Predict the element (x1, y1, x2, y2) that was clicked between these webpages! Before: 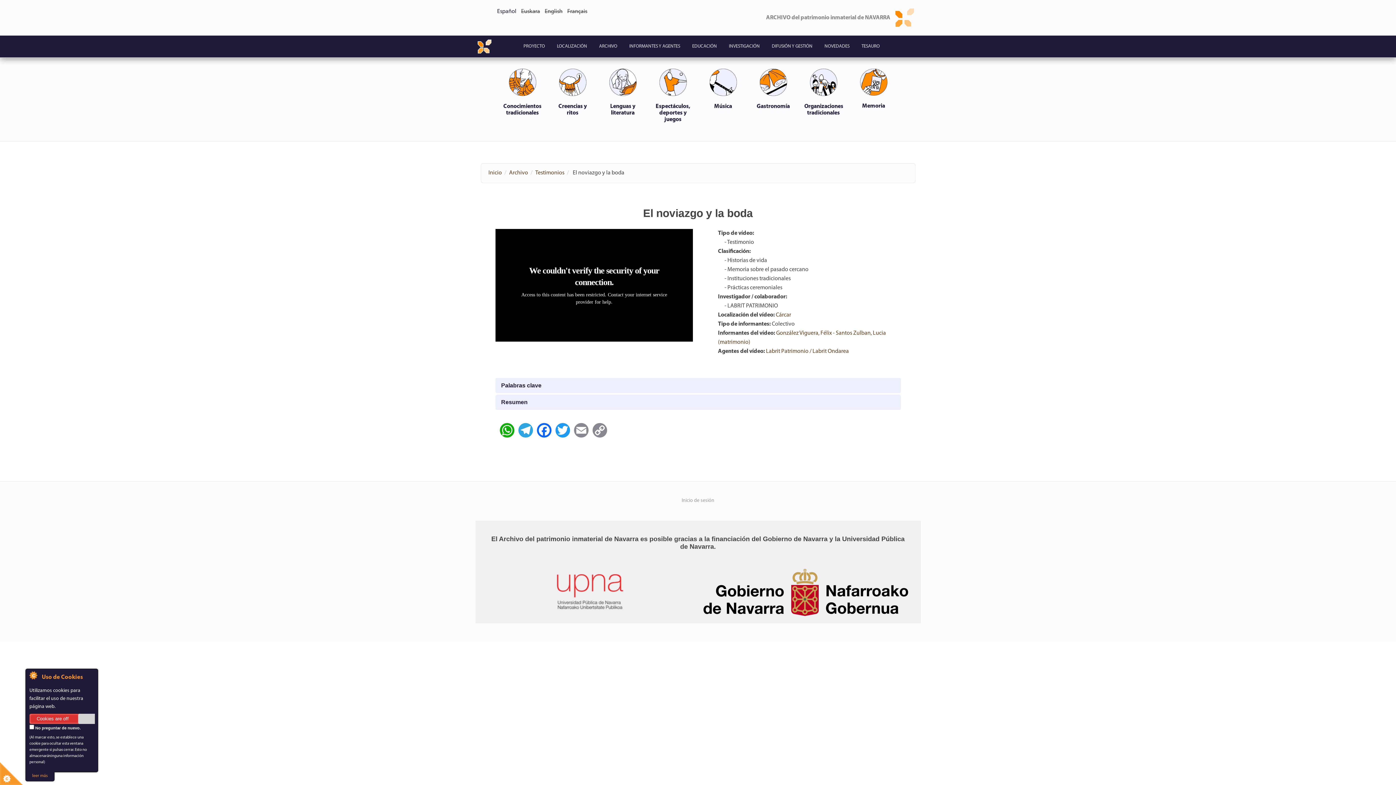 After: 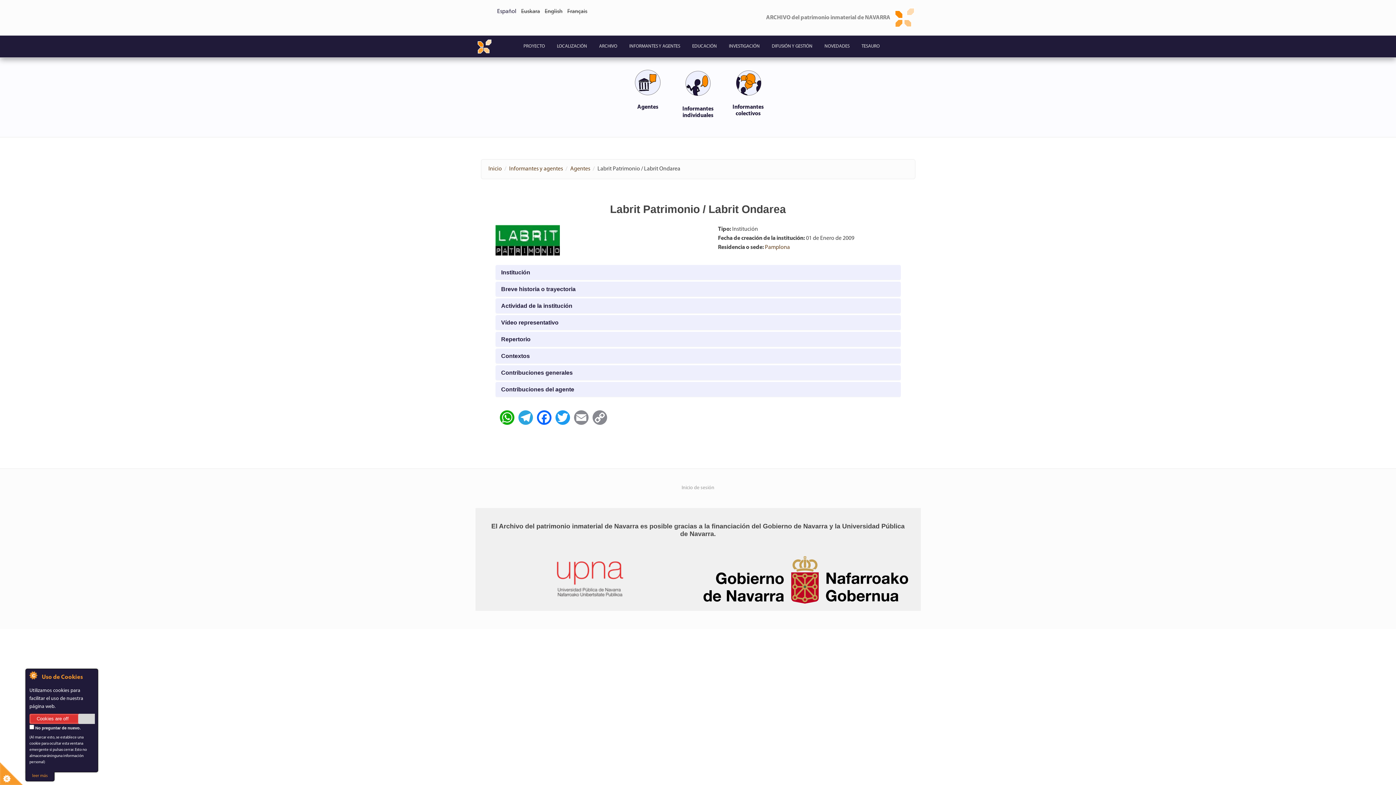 Action: label: Labrit Patrimonio / Labrit Ondarea bbox: (766, 348, 849, 354)